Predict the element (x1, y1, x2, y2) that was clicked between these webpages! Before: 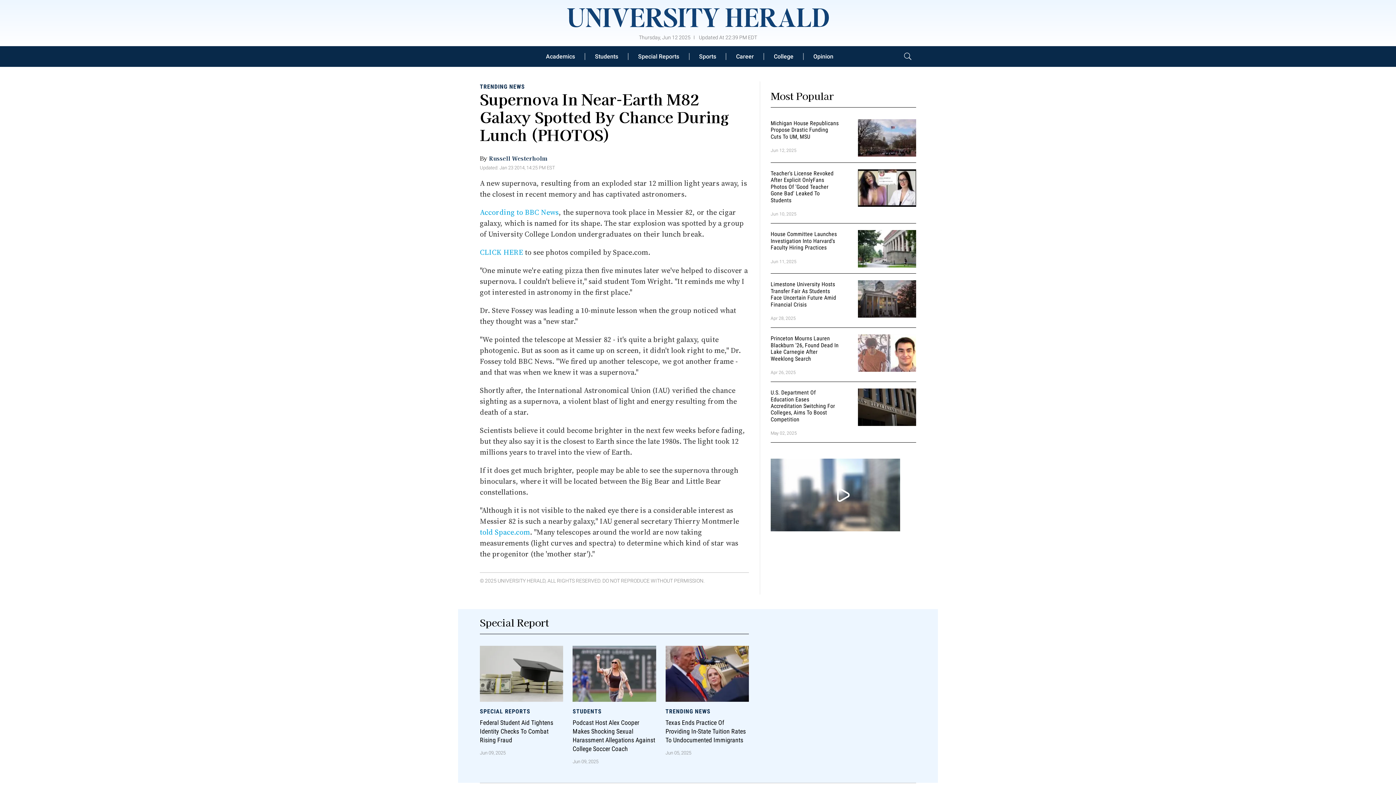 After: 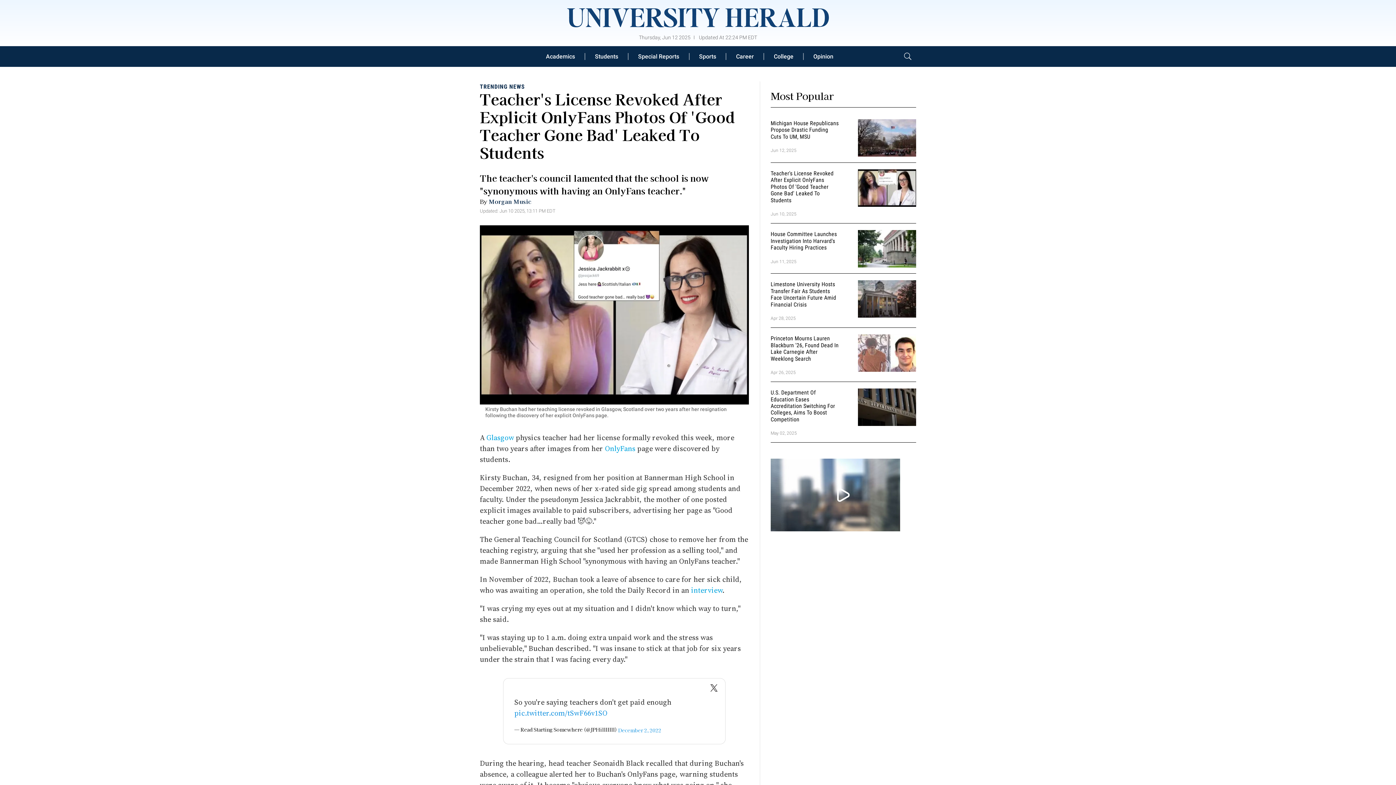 Action: bbox: (858, 182, 916, 191)